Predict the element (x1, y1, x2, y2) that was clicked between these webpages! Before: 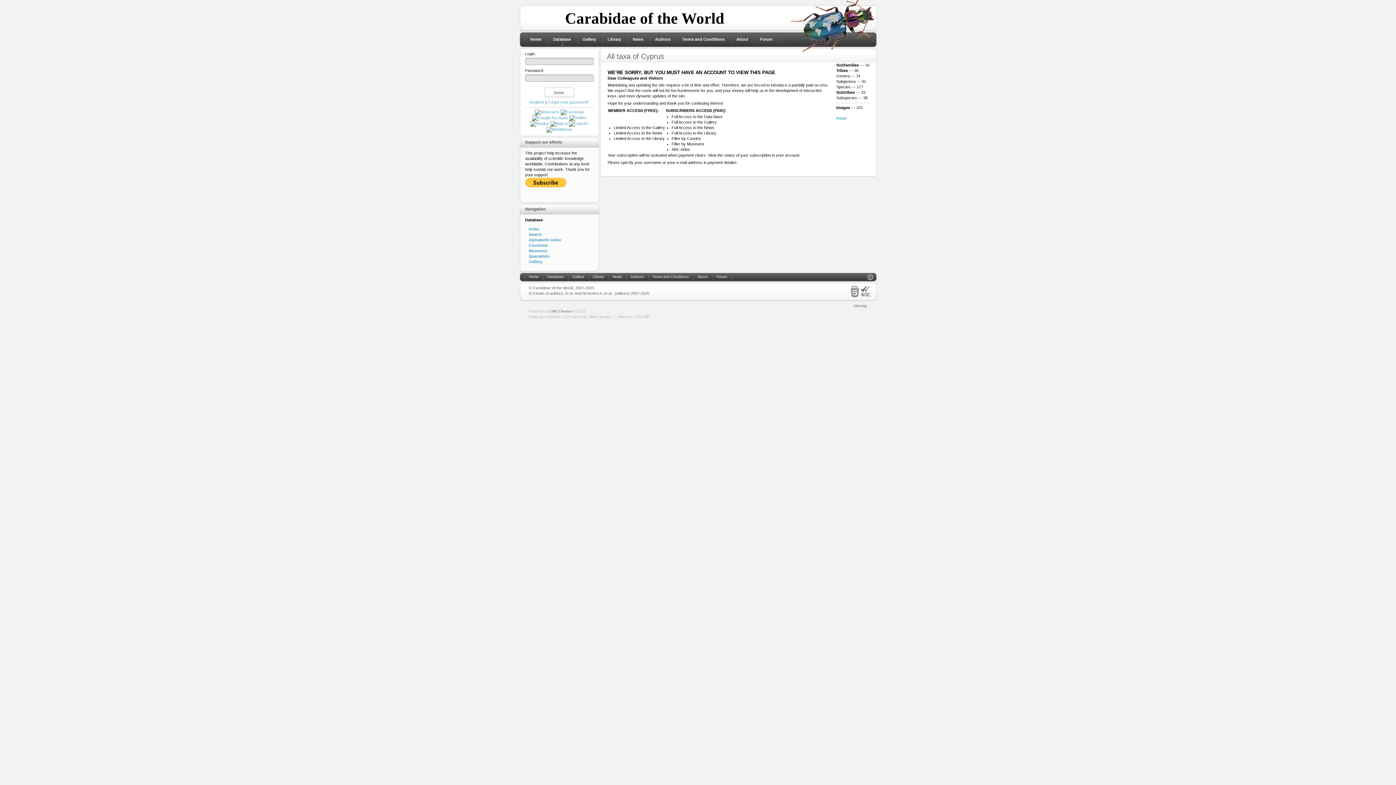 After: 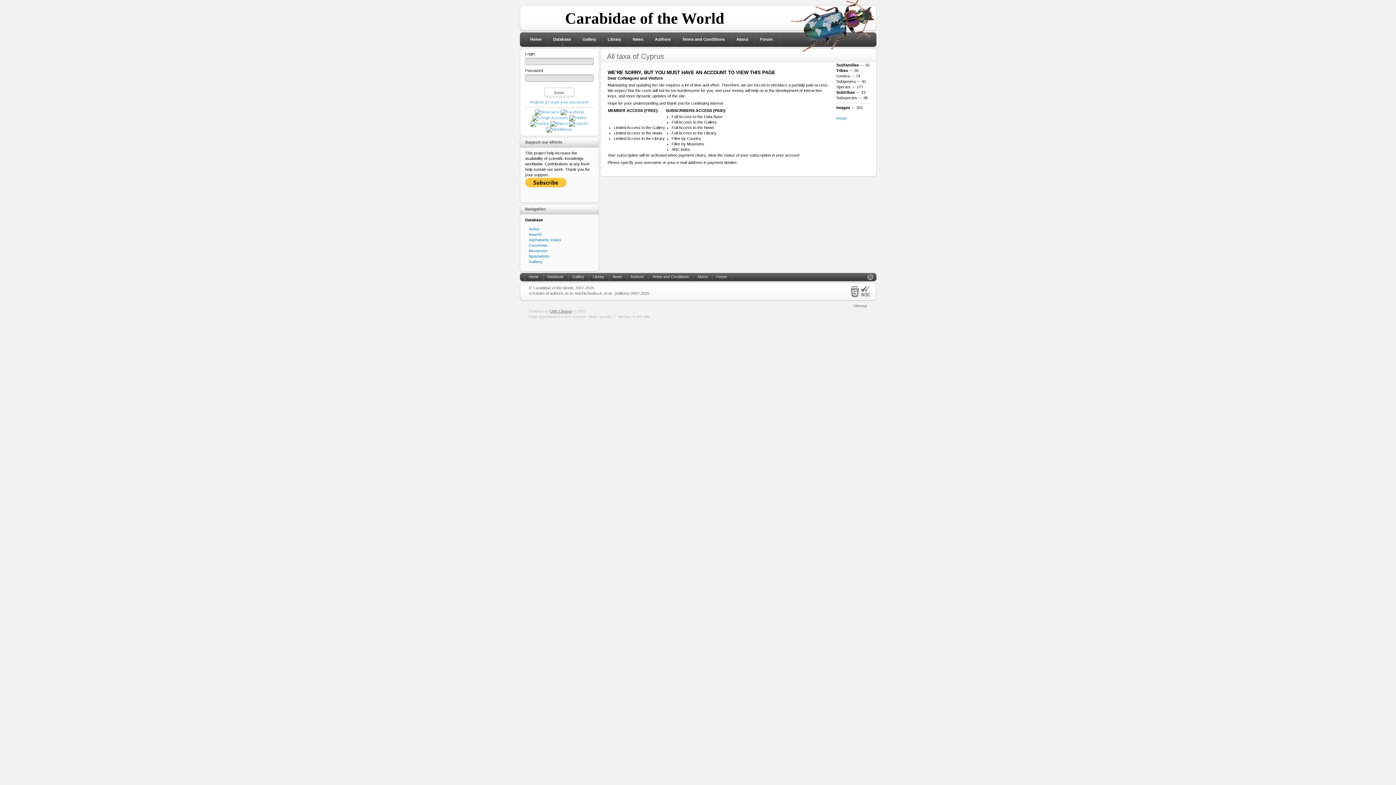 Action: label: CMS Eleanor bbox: (550, 309, 572, 313)